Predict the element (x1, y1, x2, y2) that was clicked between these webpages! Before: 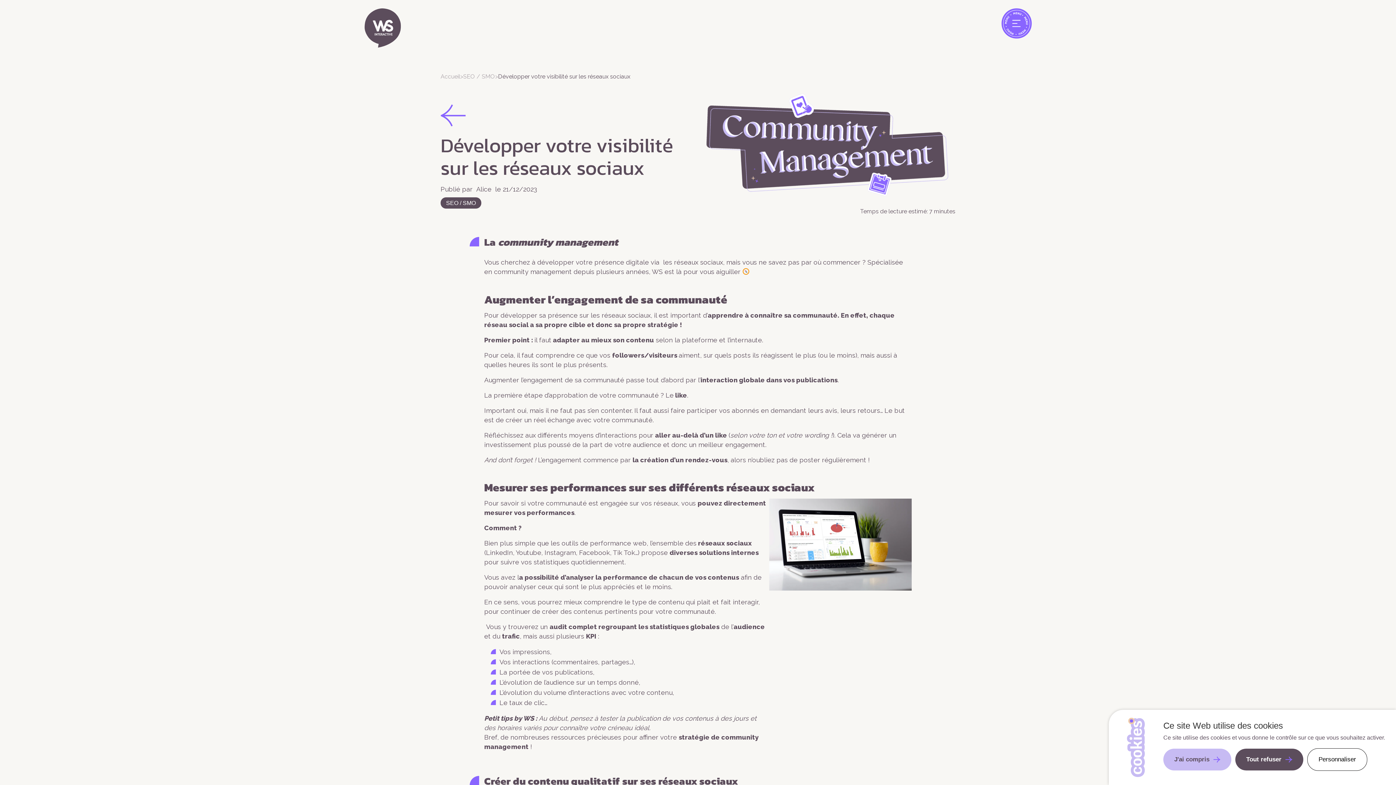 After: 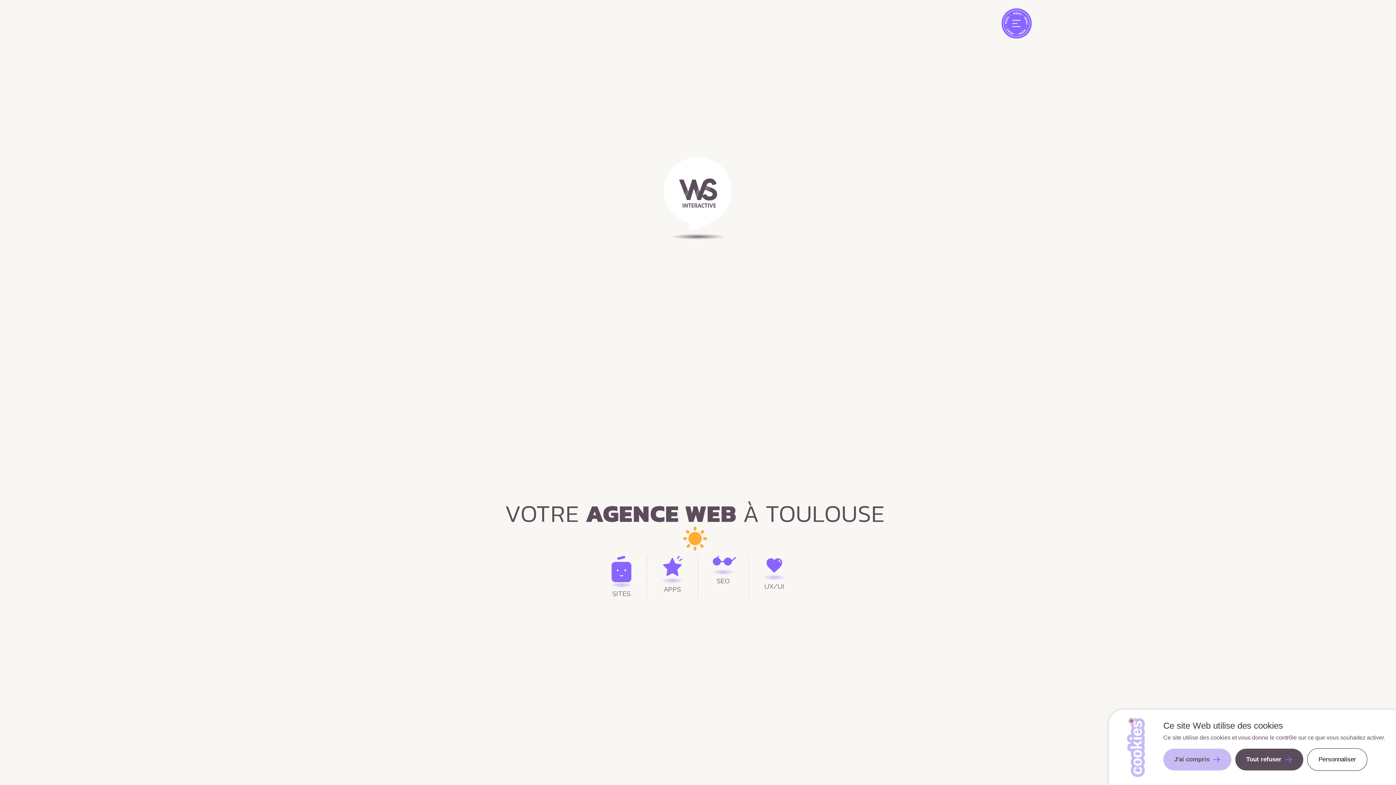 Action: bbox: (364, 8, 400, 47)